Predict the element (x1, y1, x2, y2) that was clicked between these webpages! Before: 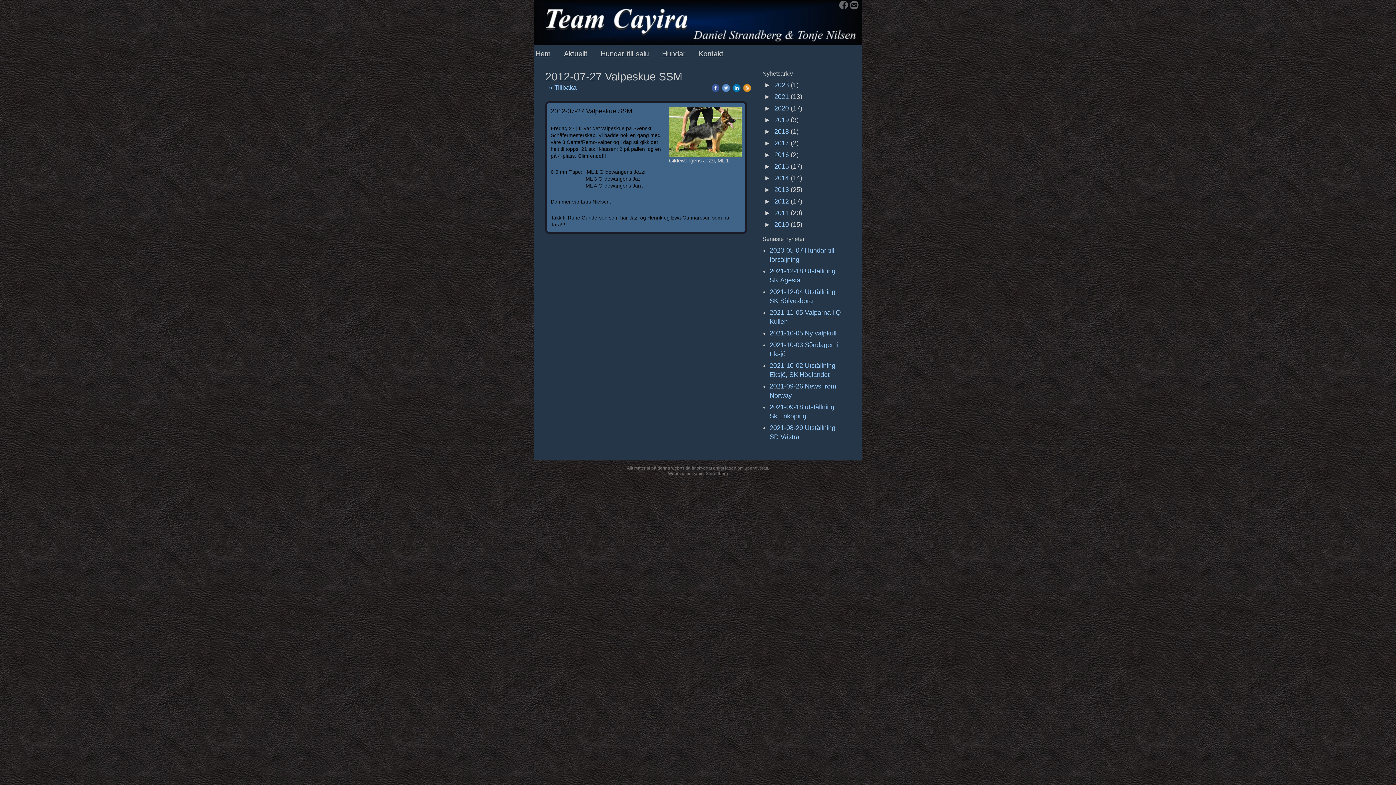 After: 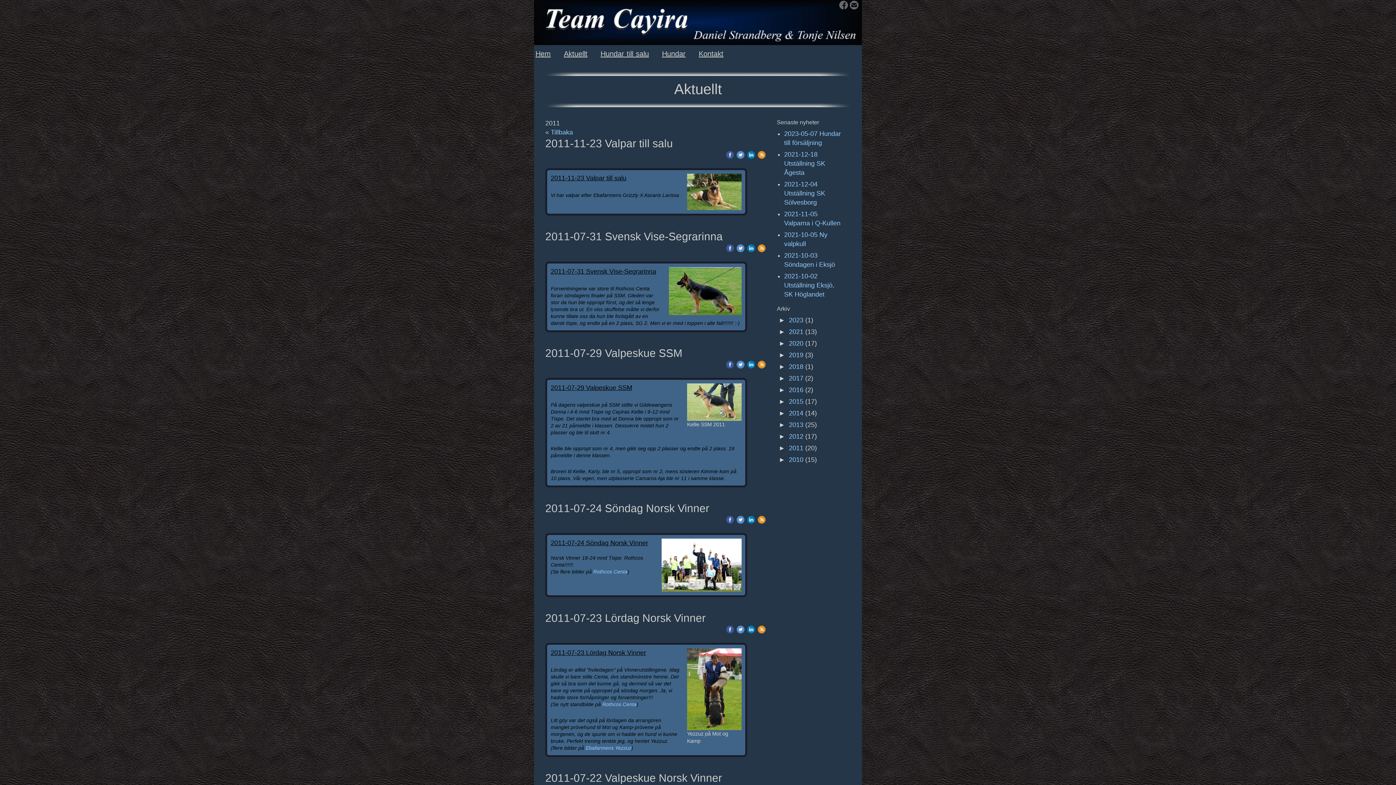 Action: label: 2011 bbox: (774, 209, 789, 216)